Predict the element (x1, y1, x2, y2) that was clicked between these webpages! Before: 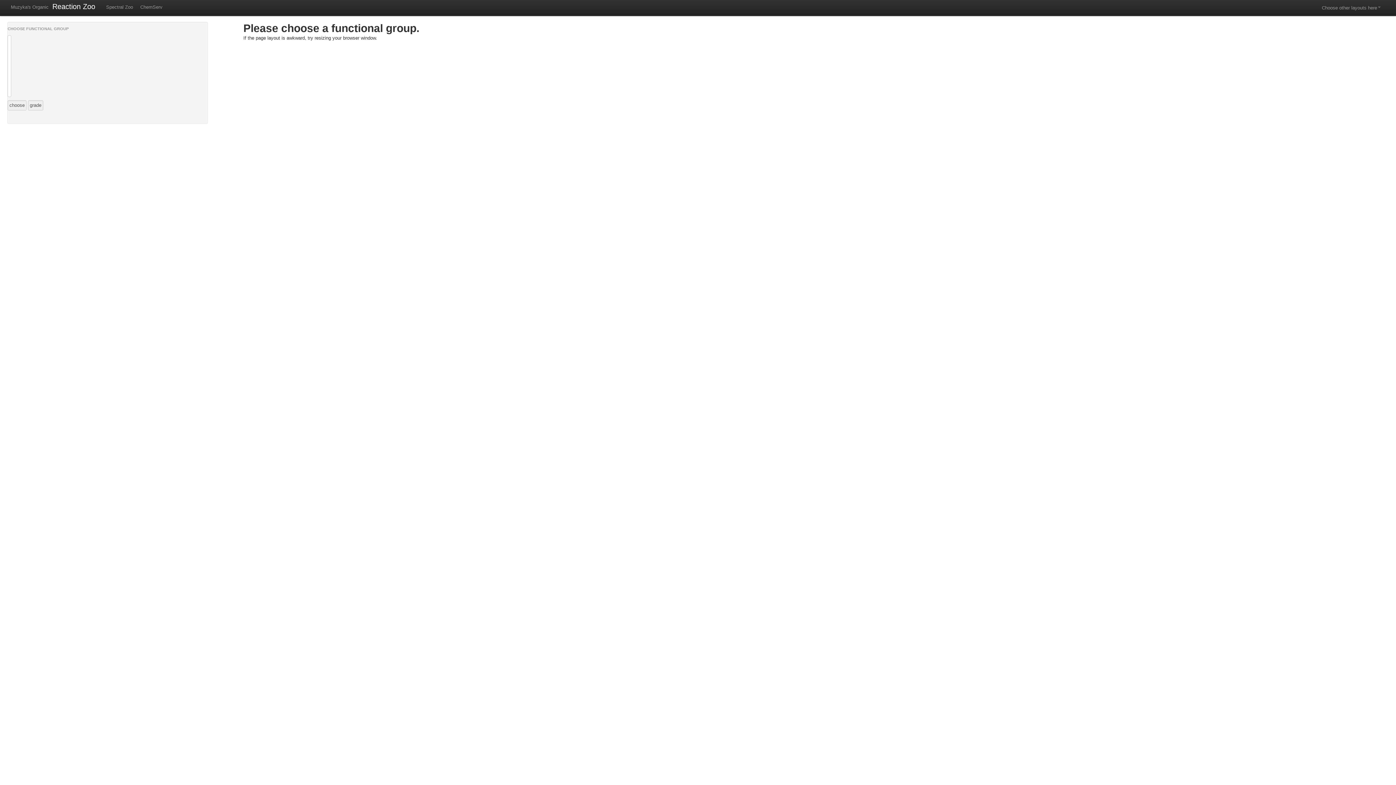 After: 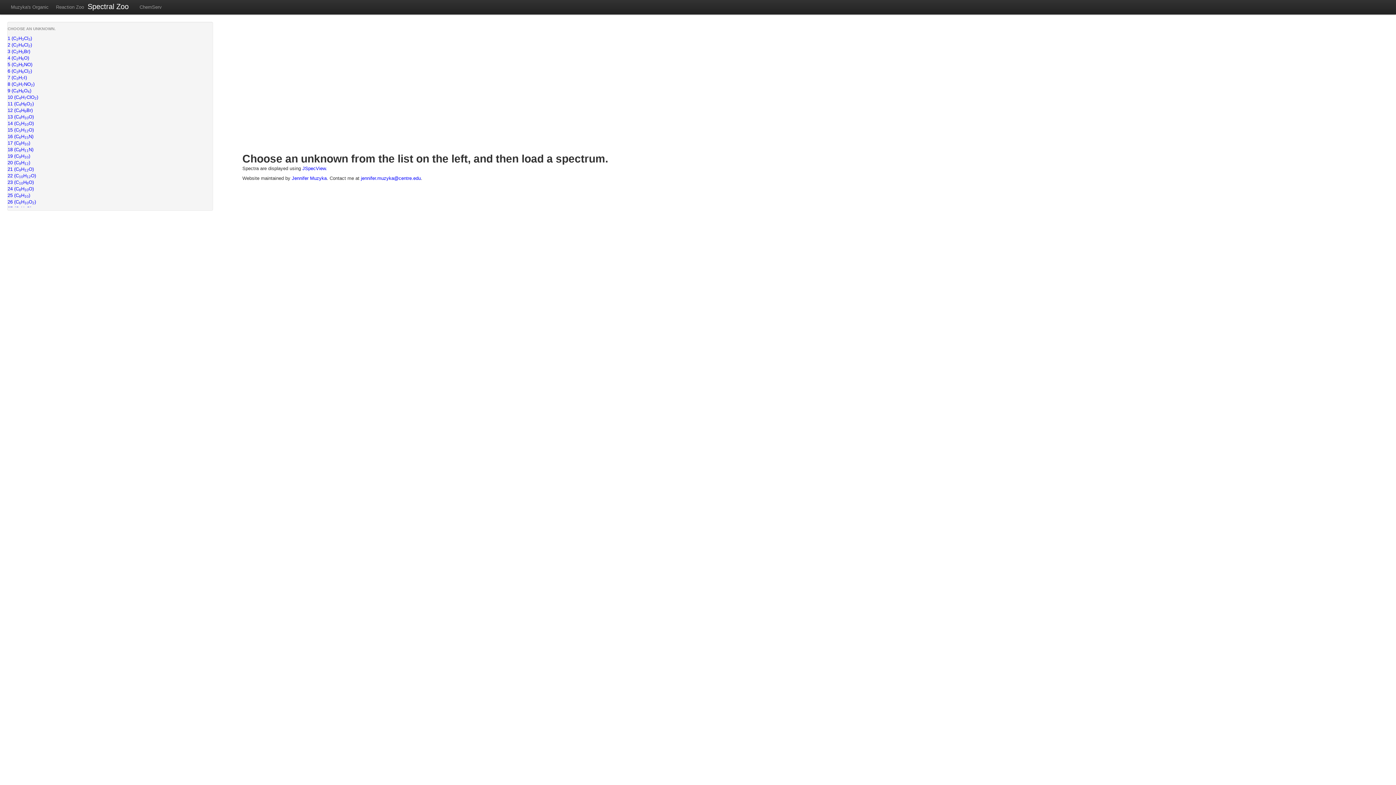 Action: bbox: (102, 0, 136, 14) label: Spectral Zoo